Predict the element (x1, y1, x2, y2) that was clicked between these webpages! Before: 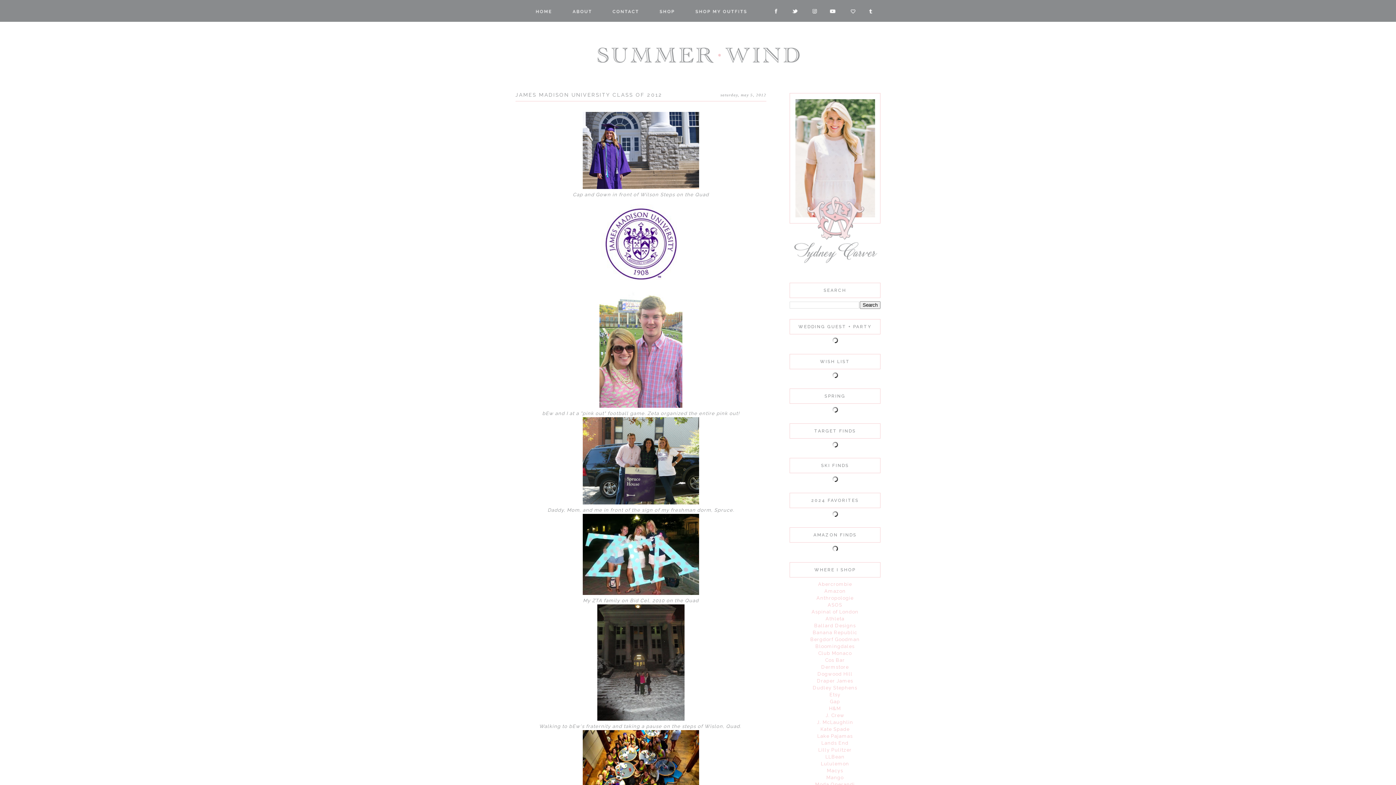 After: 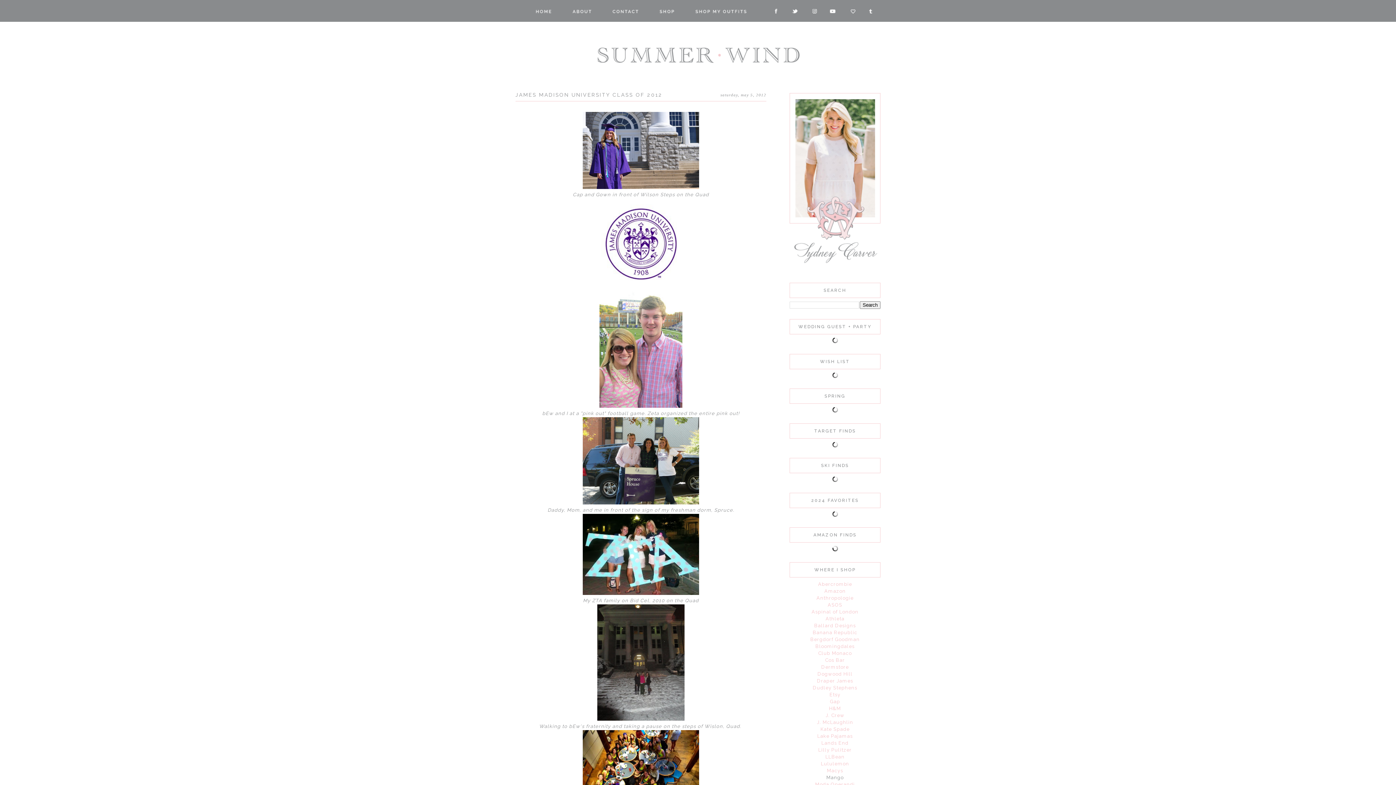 Action: bbox: (826, 775, 843, 780) label: Mango